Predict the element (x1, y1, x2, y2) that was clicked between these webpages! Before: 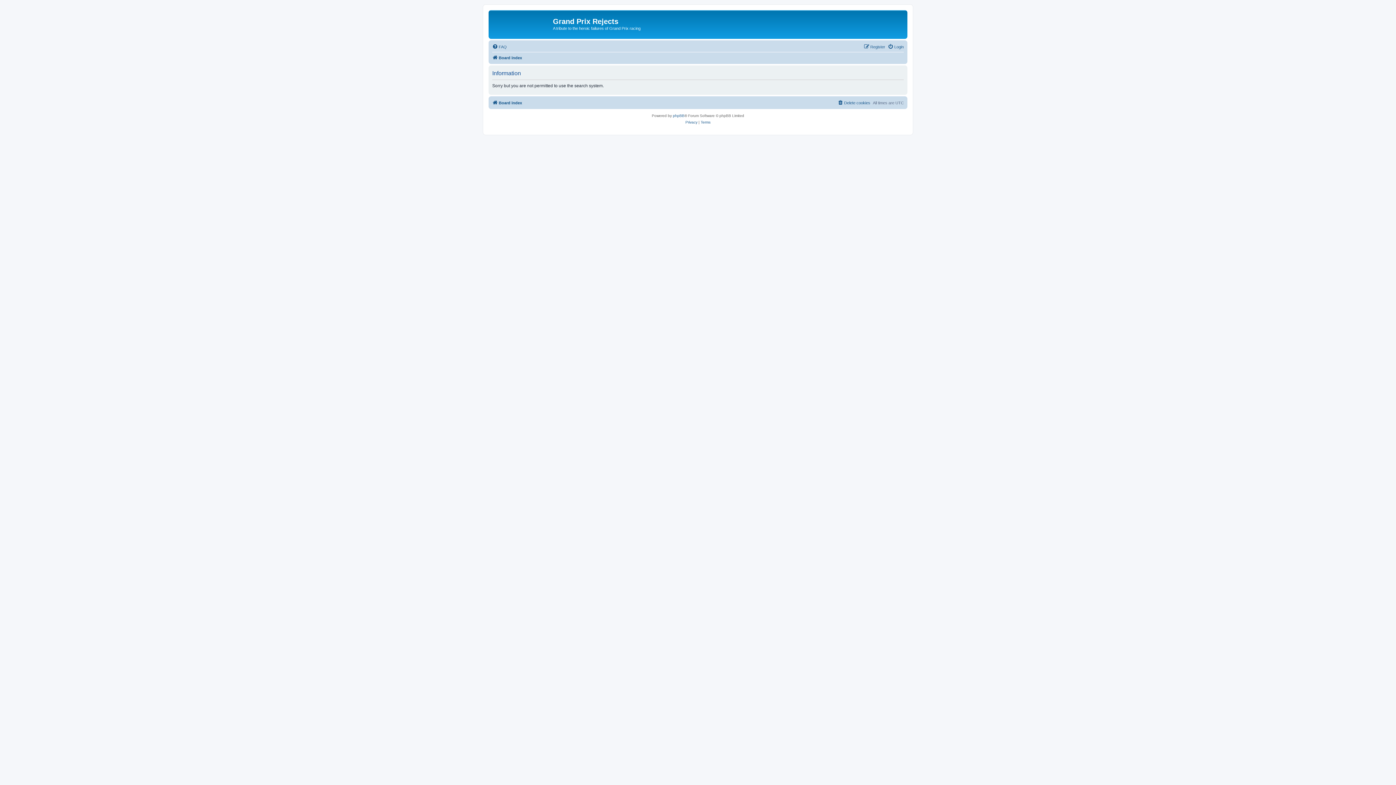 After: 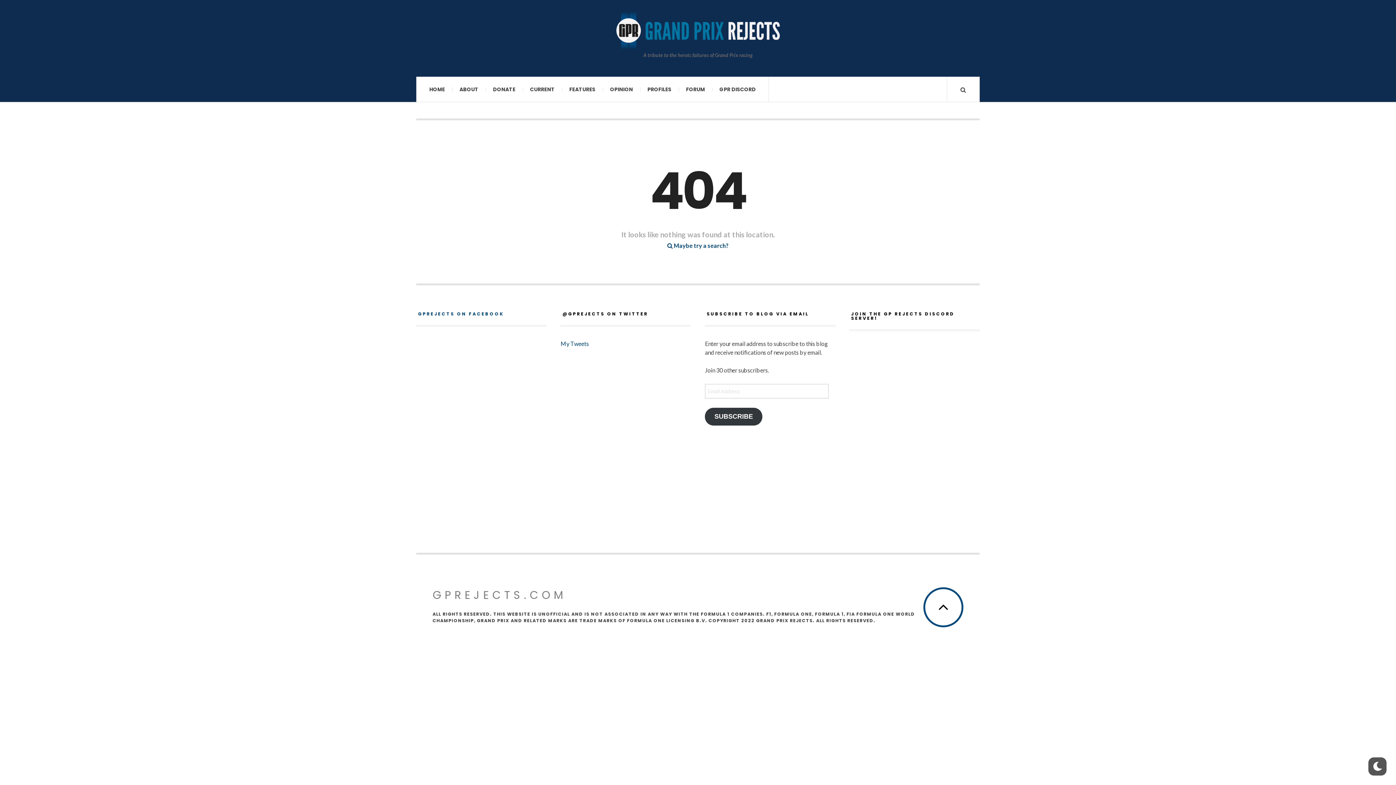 Action: label: FAQ bbox: (492, 42, 506, 51)